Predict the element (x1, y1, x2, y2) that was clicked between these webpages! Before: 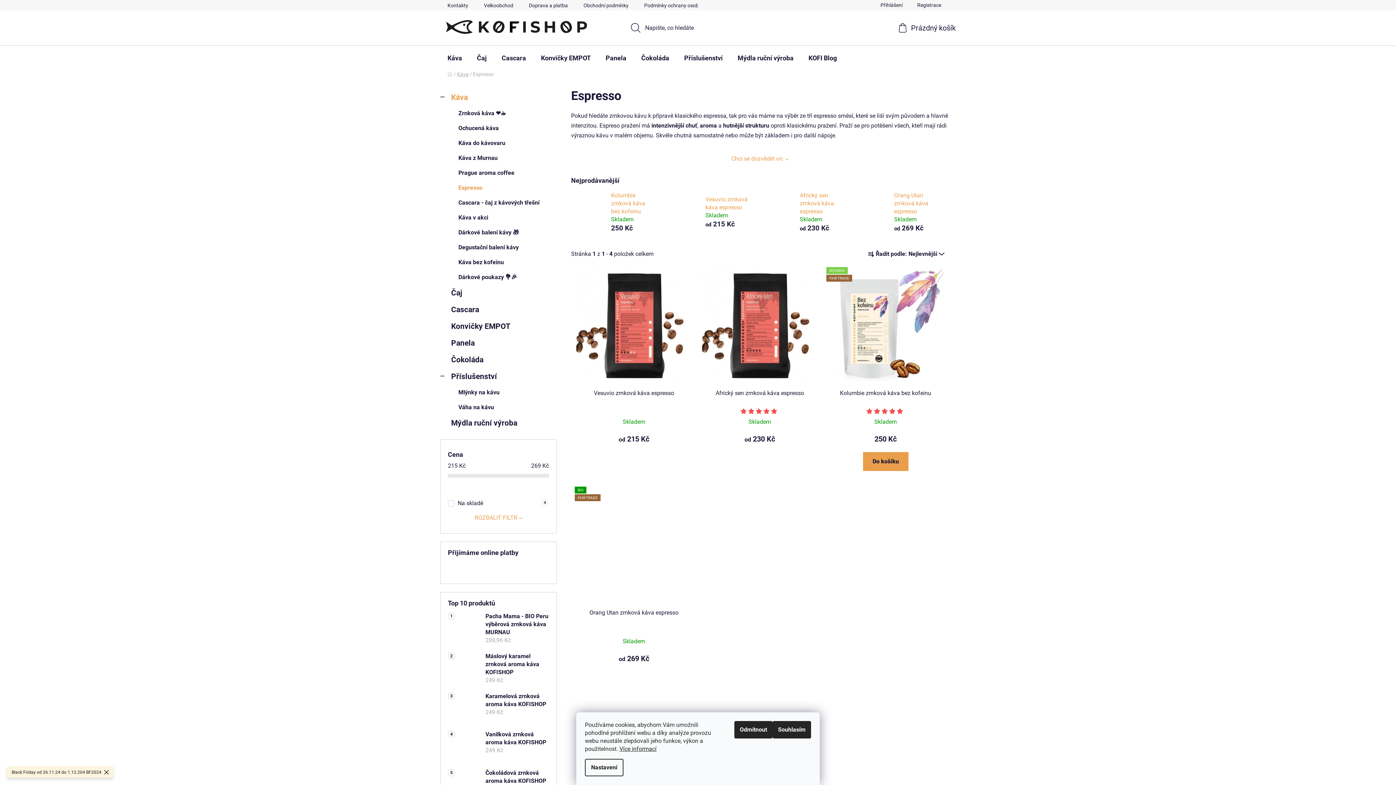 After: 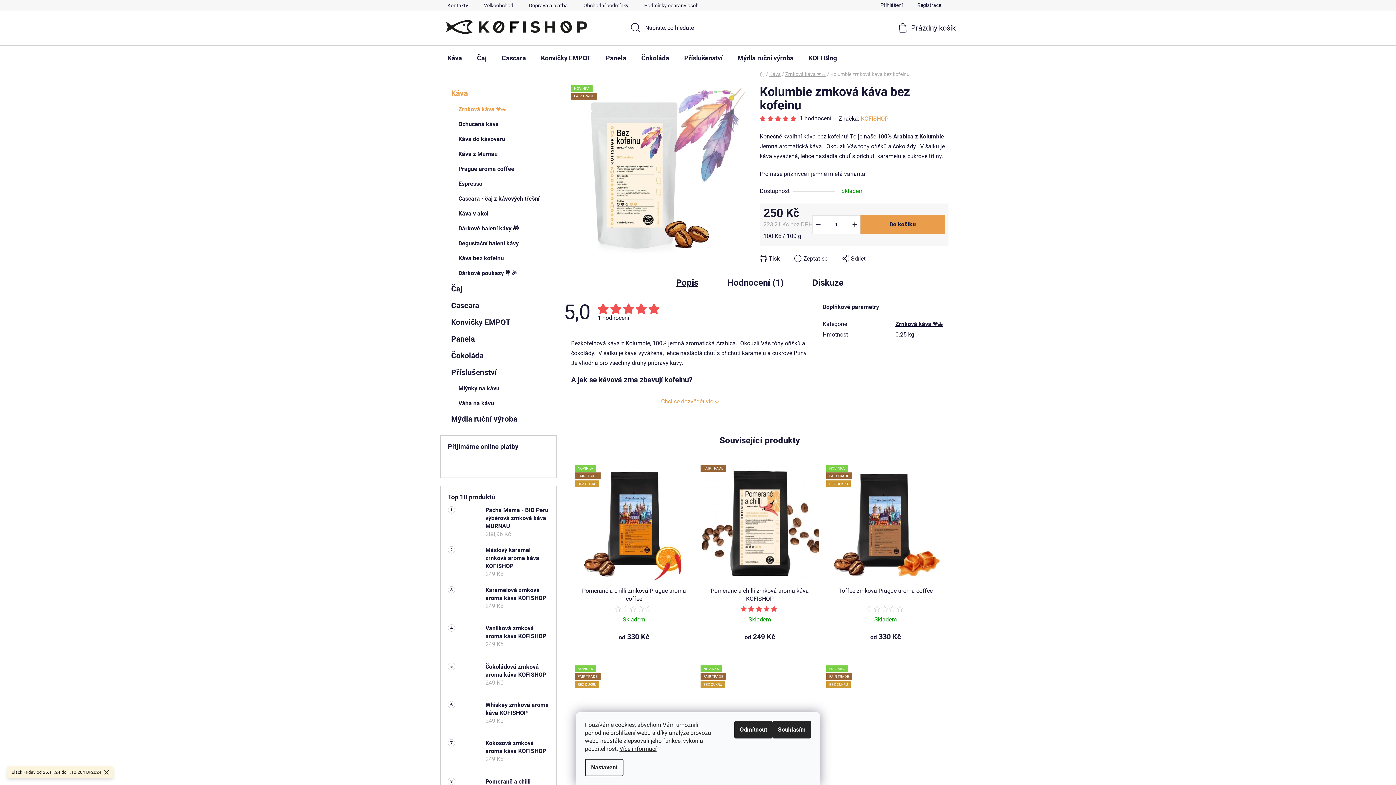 Action: bbox: (574, 195, 607, 228)